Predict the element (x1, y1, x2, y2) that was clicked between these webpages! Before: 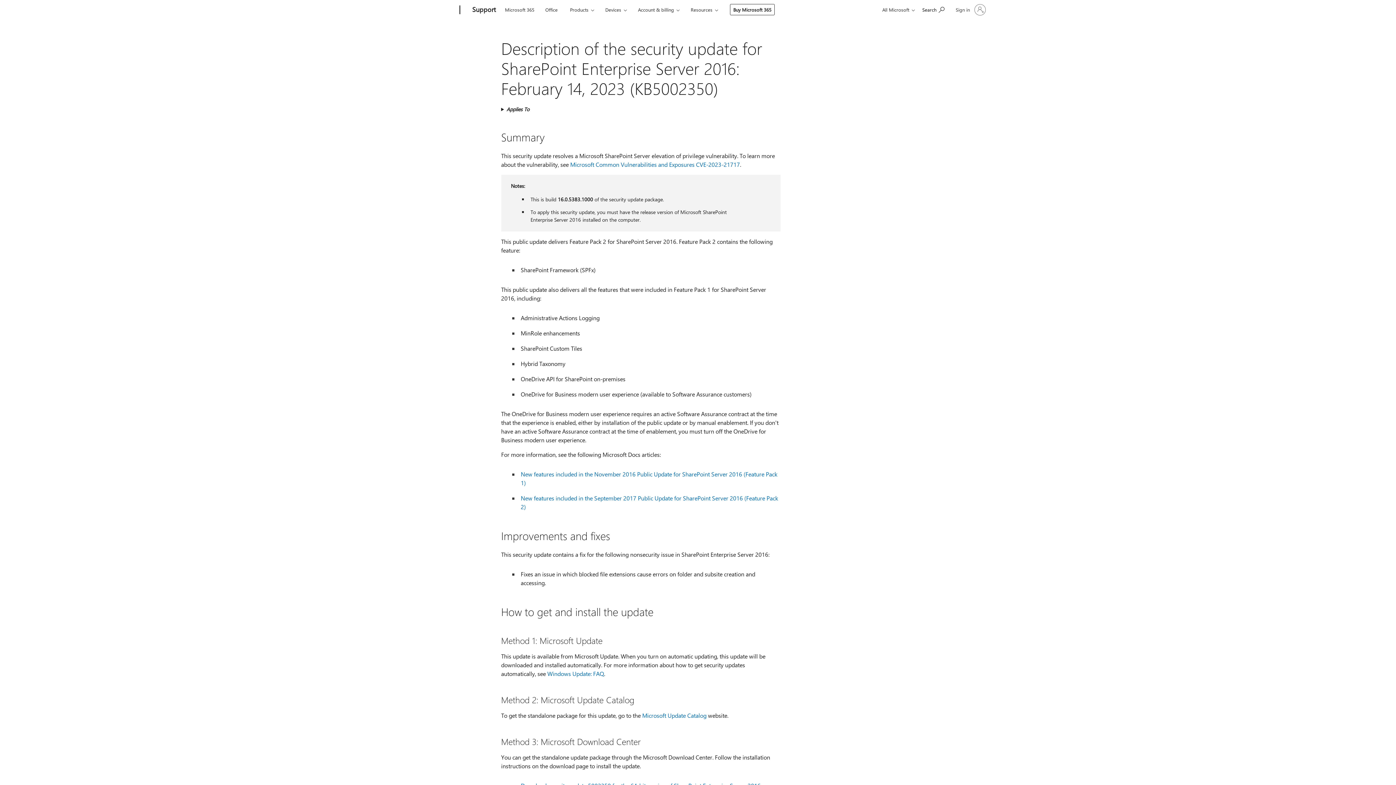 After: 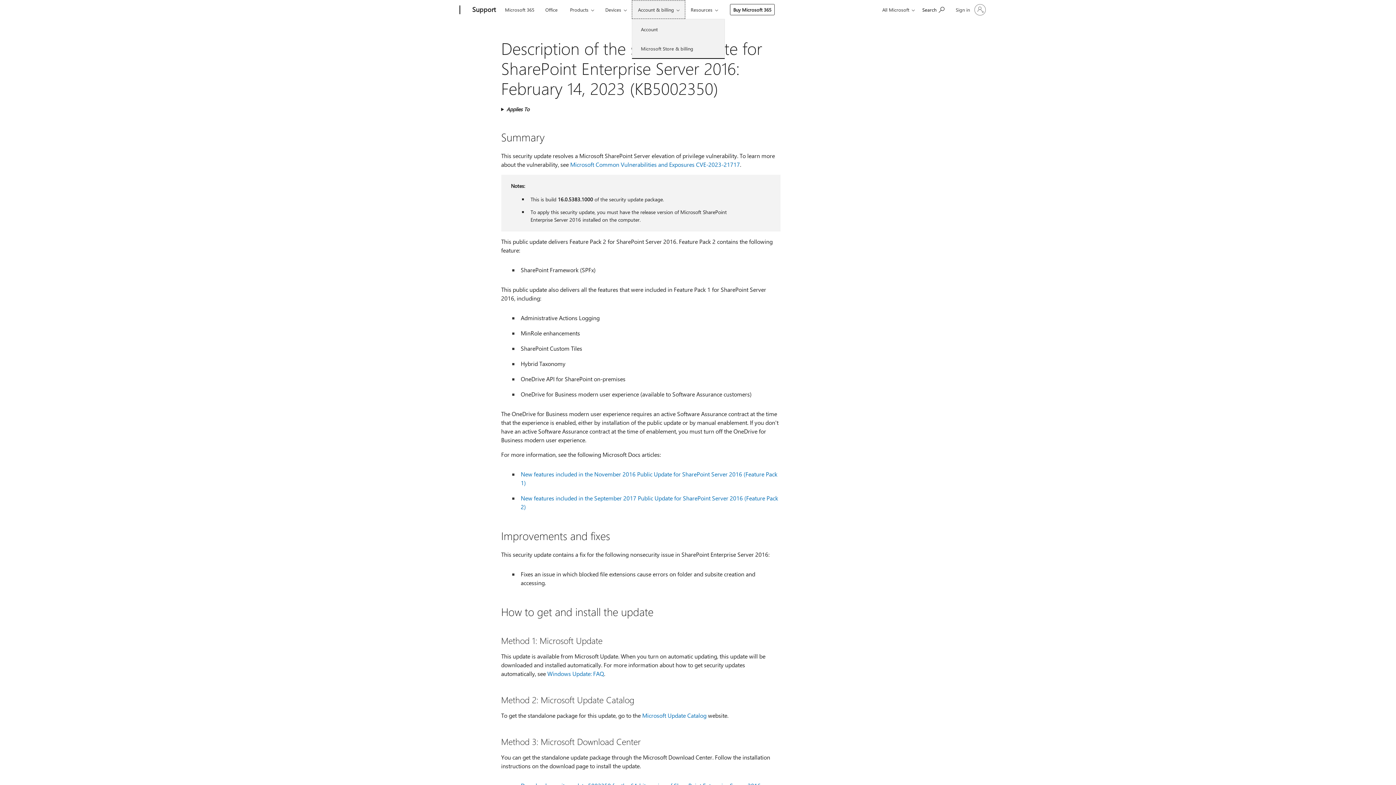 Action: bbox: (632, 0, 685, 18) label: Account & billing